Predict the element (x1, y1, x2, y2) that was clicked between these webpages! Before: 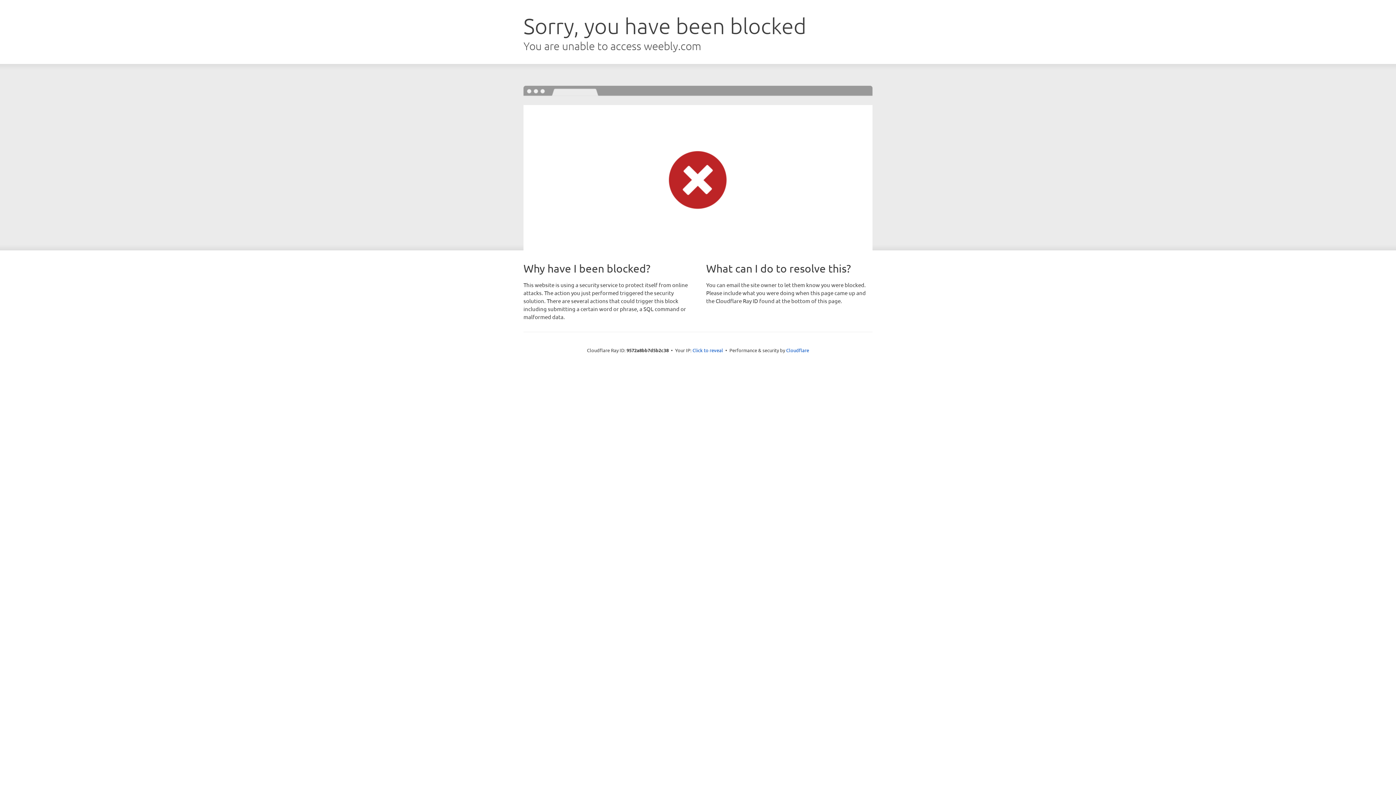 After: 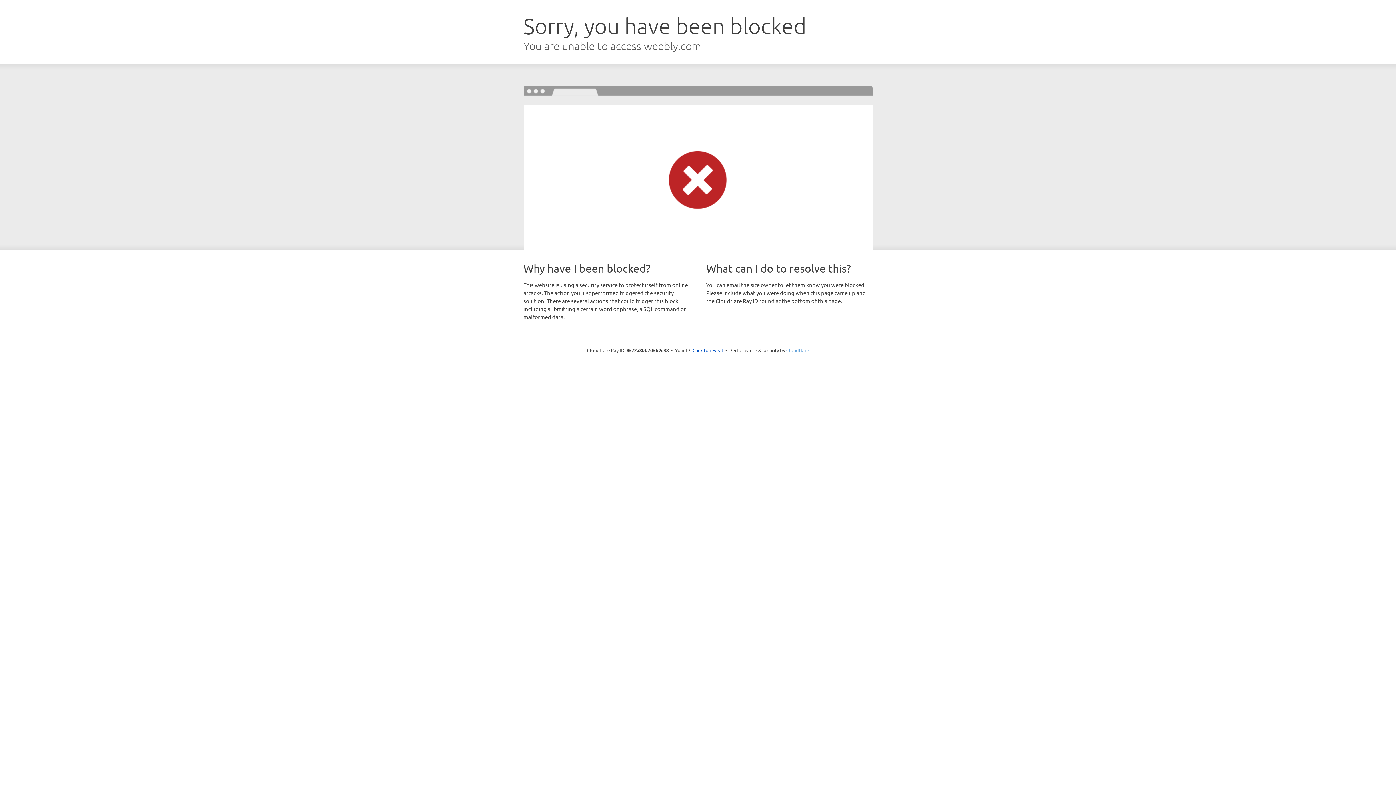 Action: label: Cloudflare bbox: (786, 347, 809, 353)